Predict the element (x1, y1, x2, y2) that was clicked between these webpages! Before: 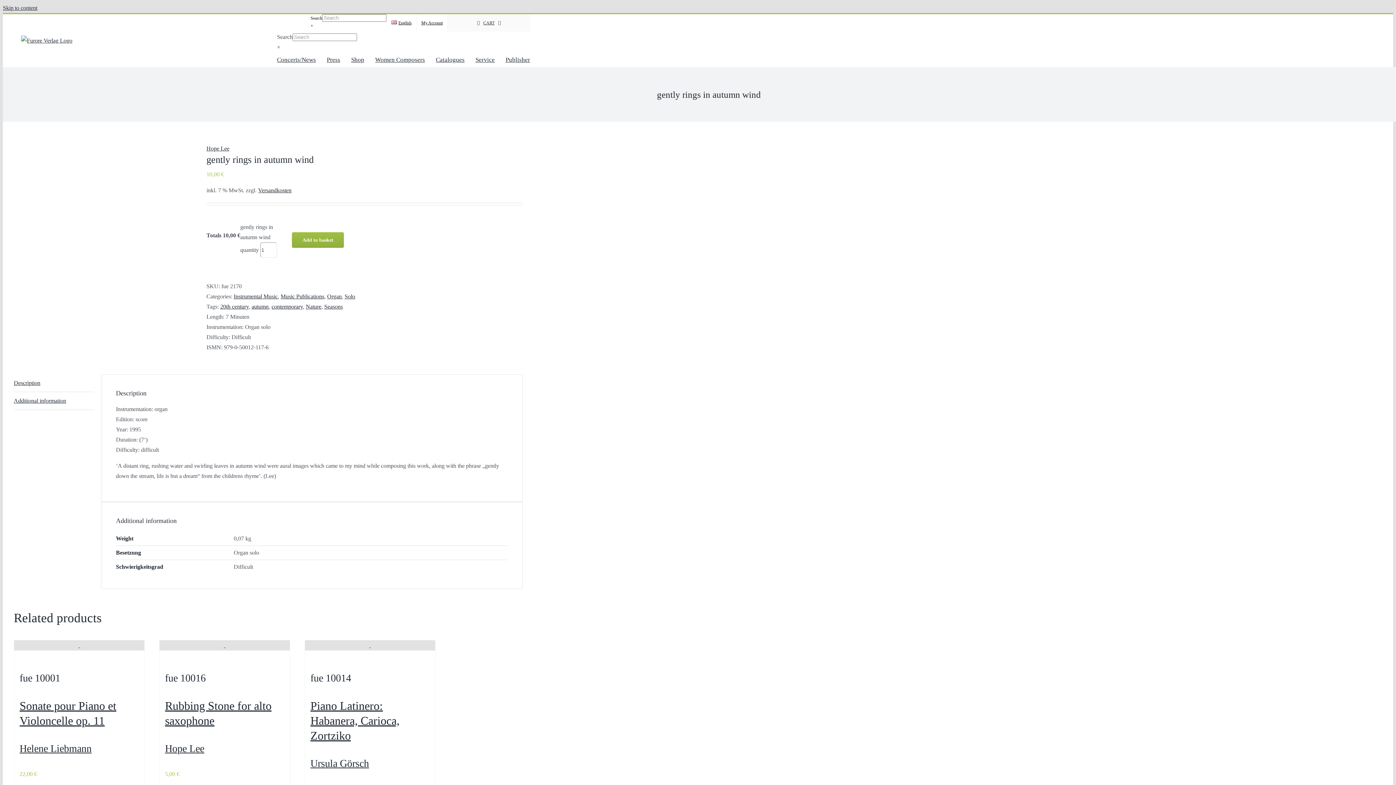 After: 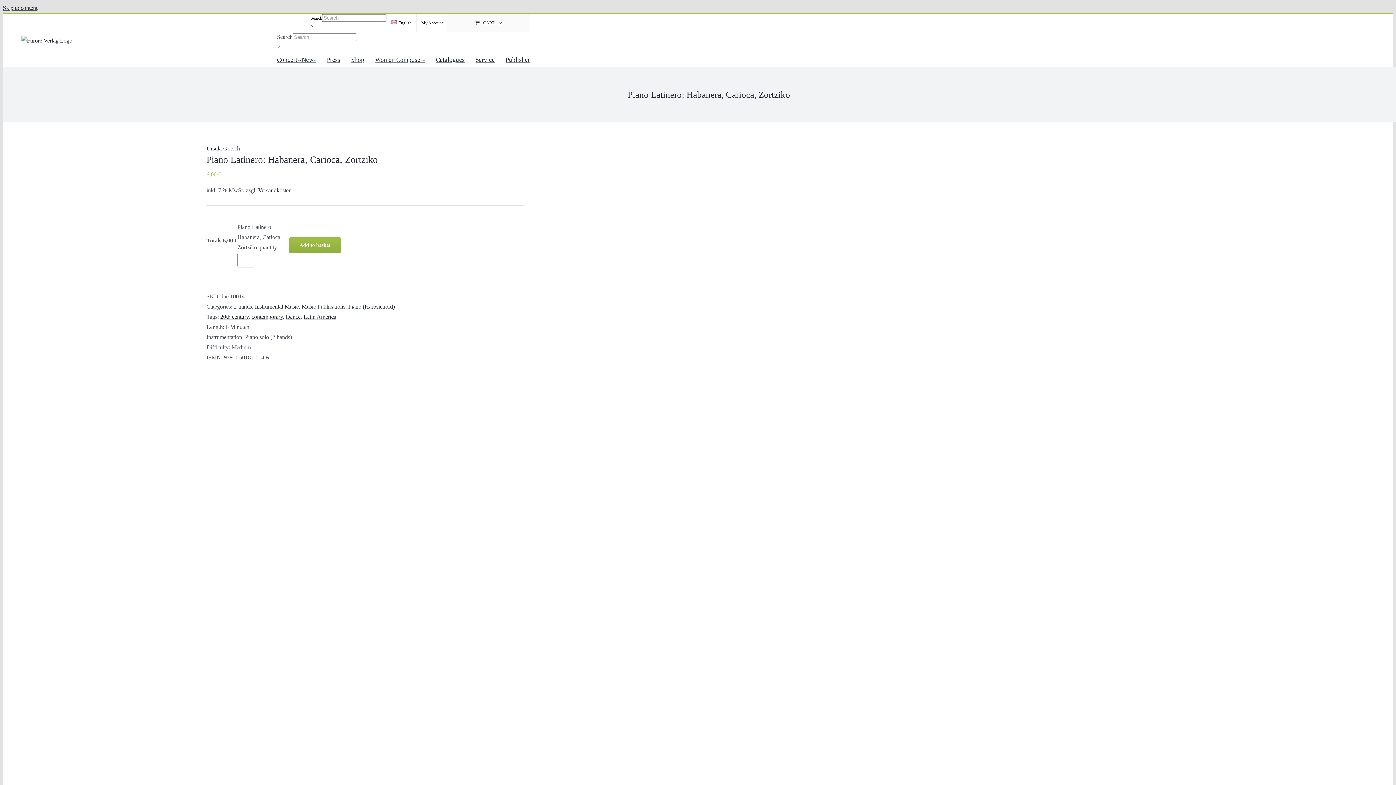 Action: label: Piano Latinero: Habanera, Carioca, Zortziko bbox: (305, 640, 435, 650)